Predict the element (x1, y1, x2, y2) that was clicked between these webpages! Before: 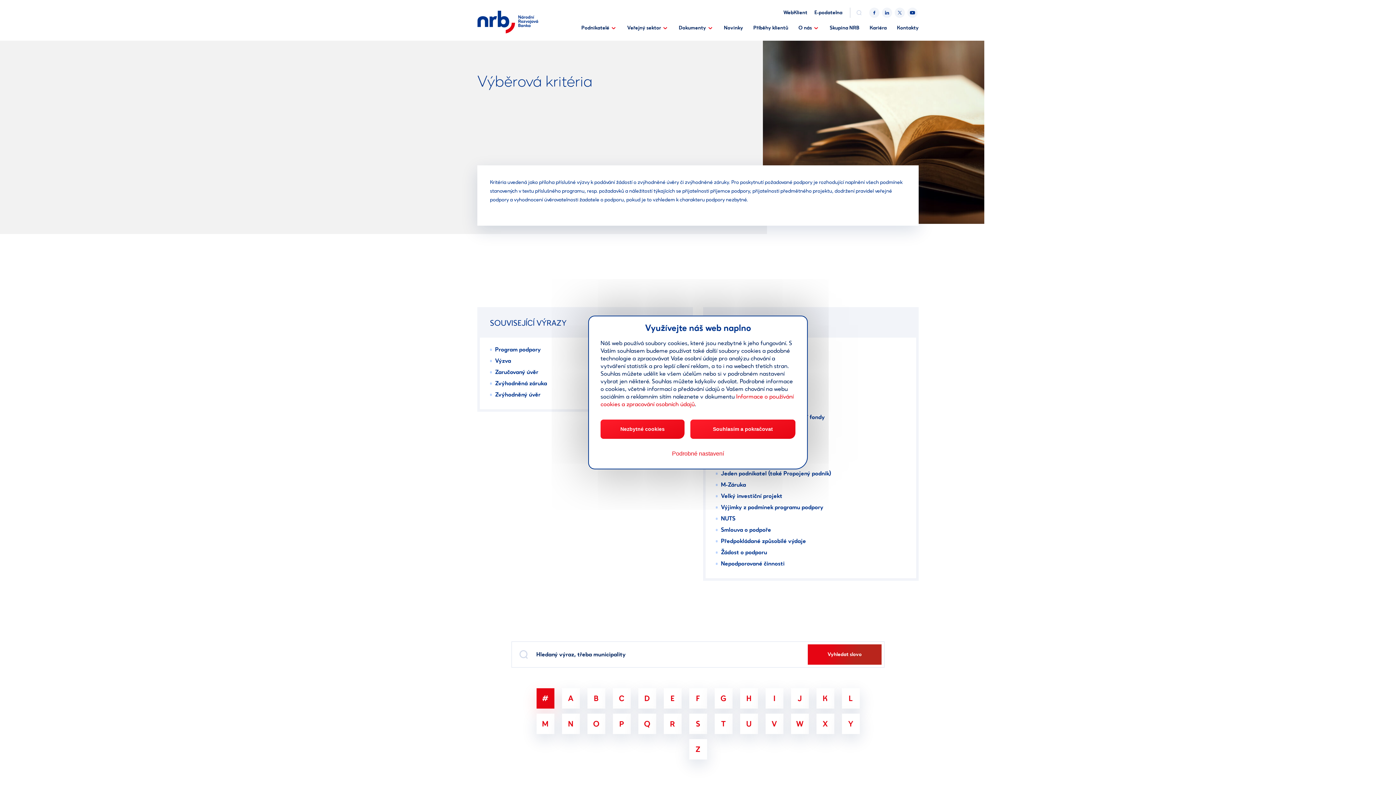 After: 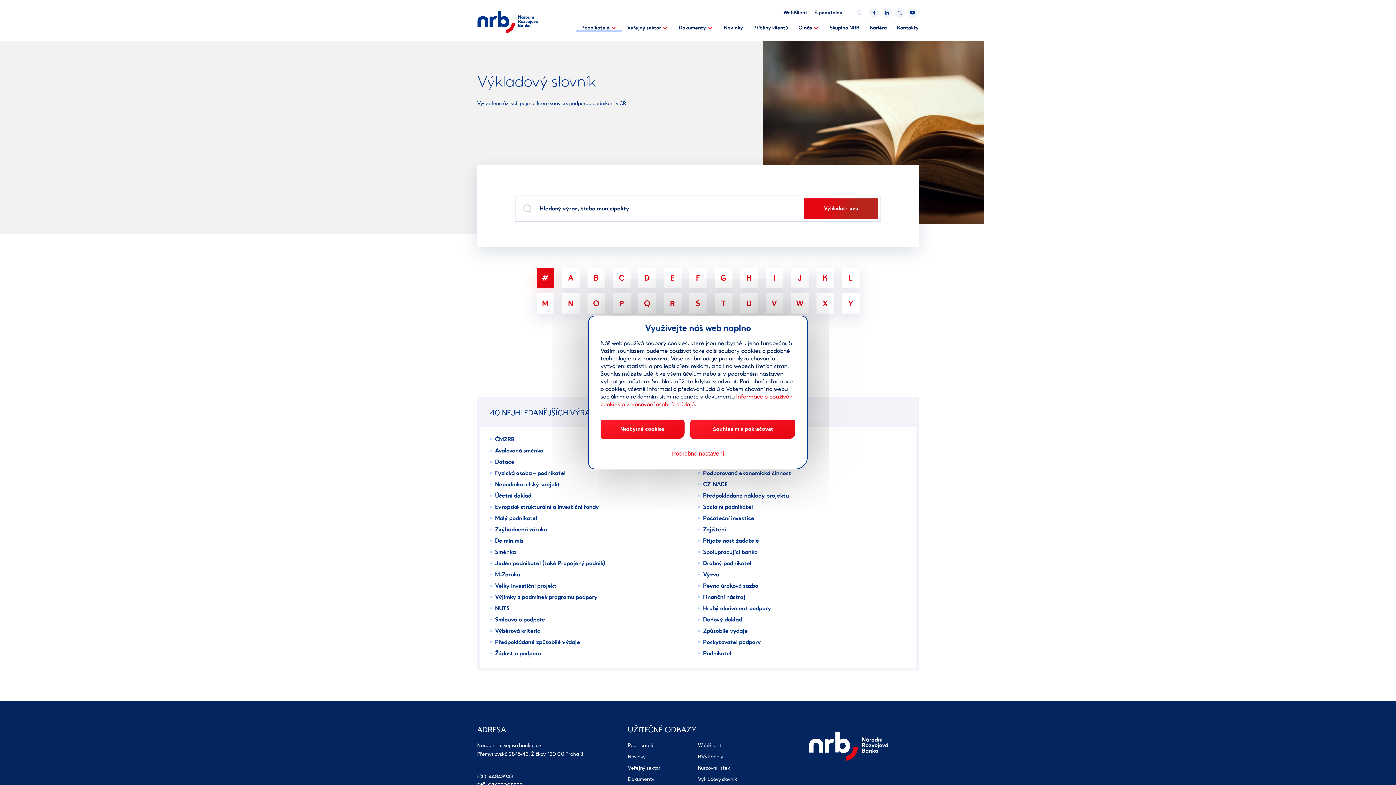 Action: label: Vyhledat slovo bbox: (807, 644, 881, 665)